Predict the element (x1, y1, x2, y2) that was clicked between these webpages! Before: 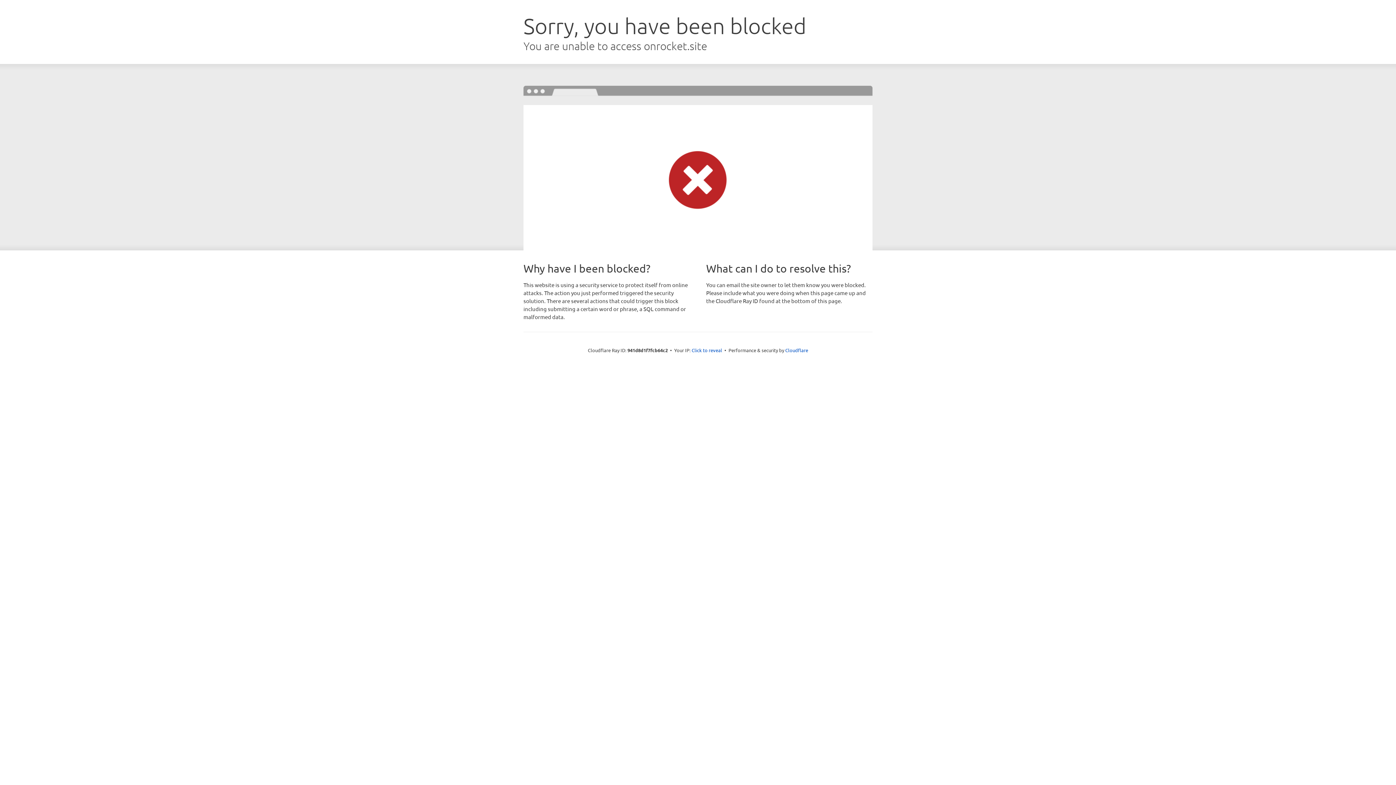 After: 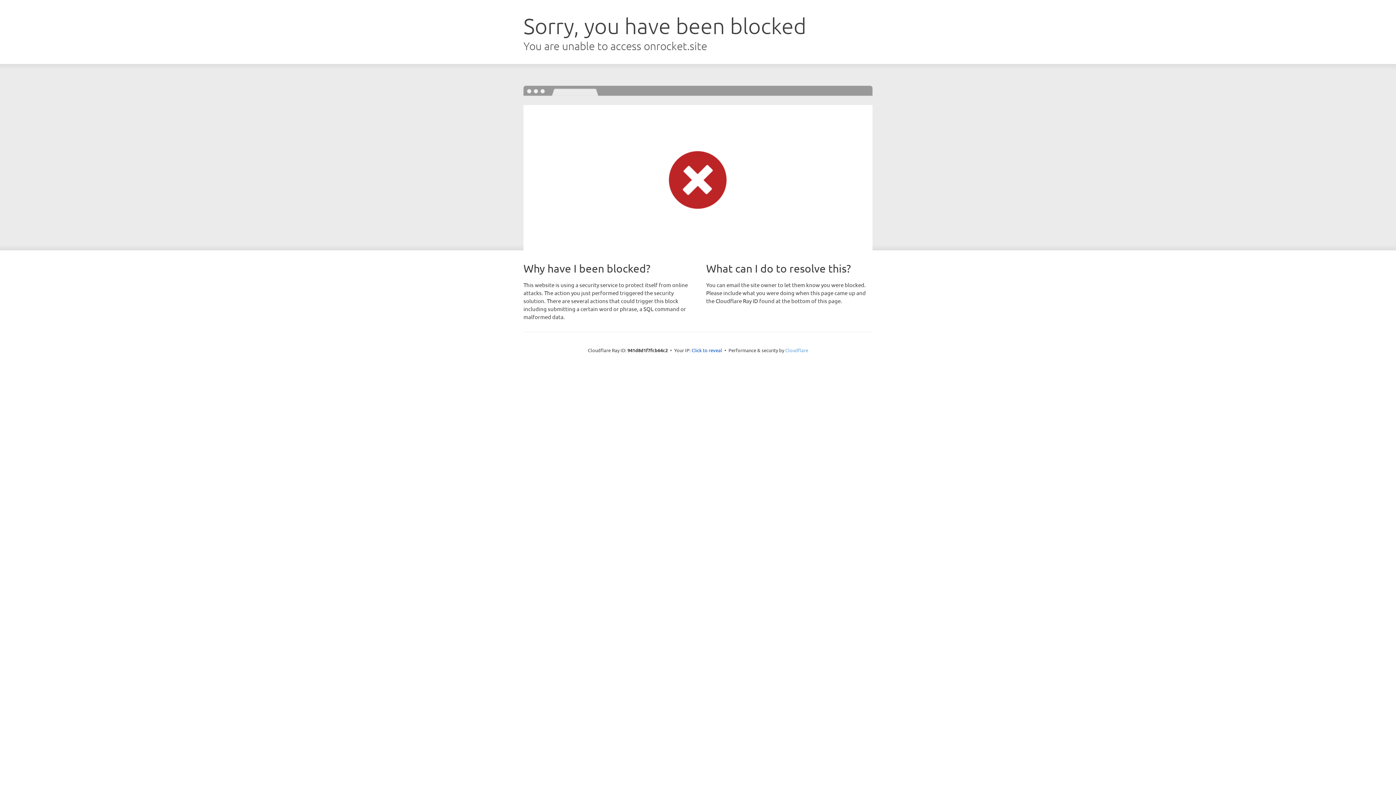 Action: bbox: (785, 347, 808, 353) label: Cloudflare